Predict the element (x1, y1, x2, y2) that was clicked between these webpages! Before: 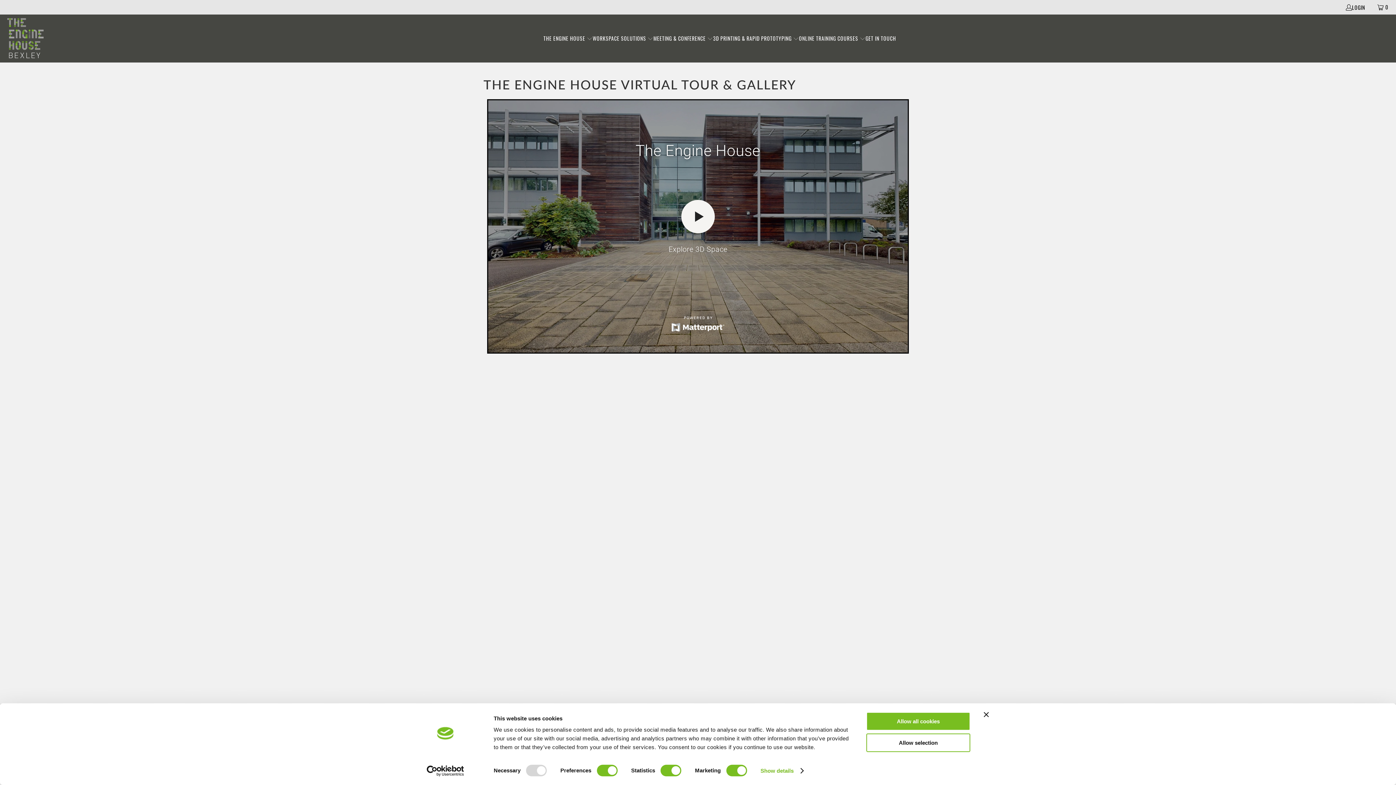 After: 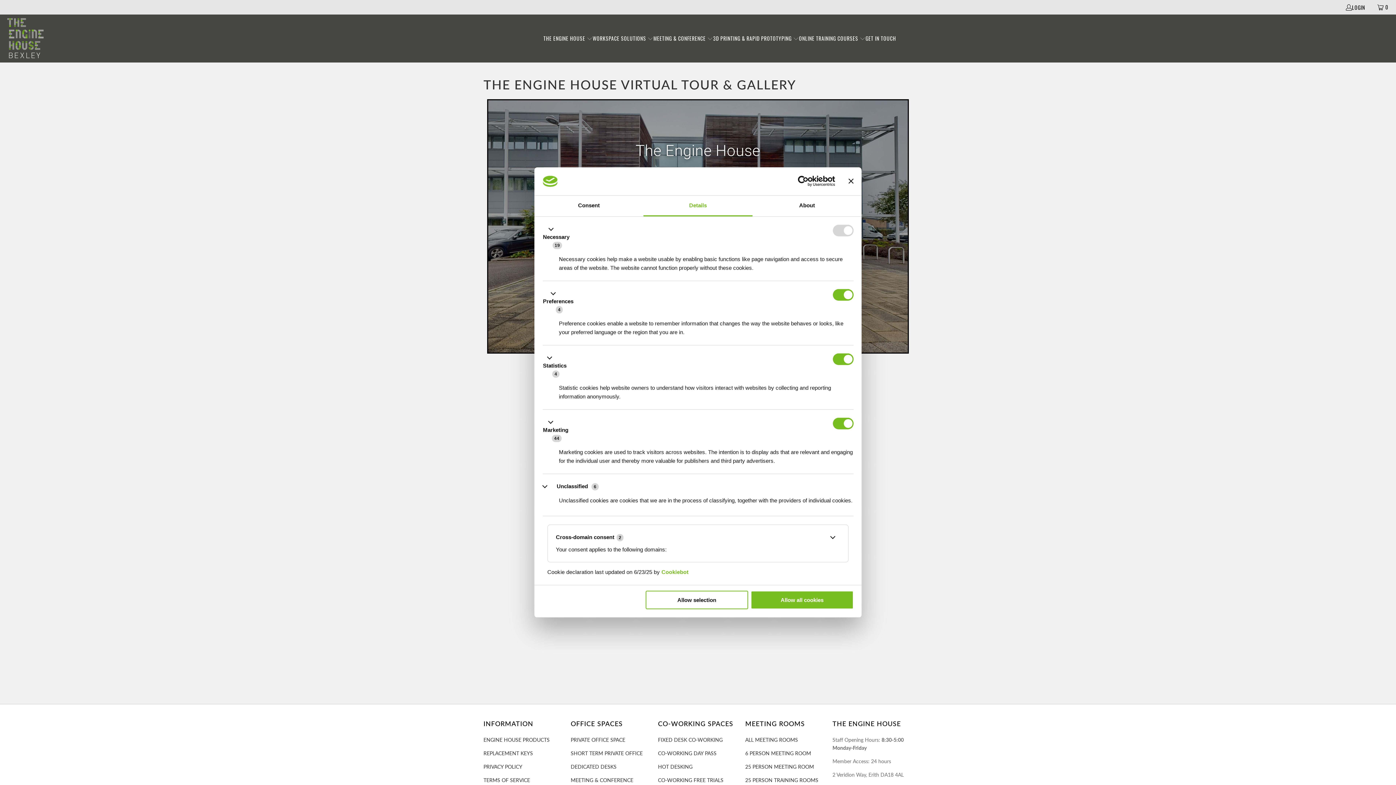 Action: label: Show details bbox: (760, 765, 803, 776)